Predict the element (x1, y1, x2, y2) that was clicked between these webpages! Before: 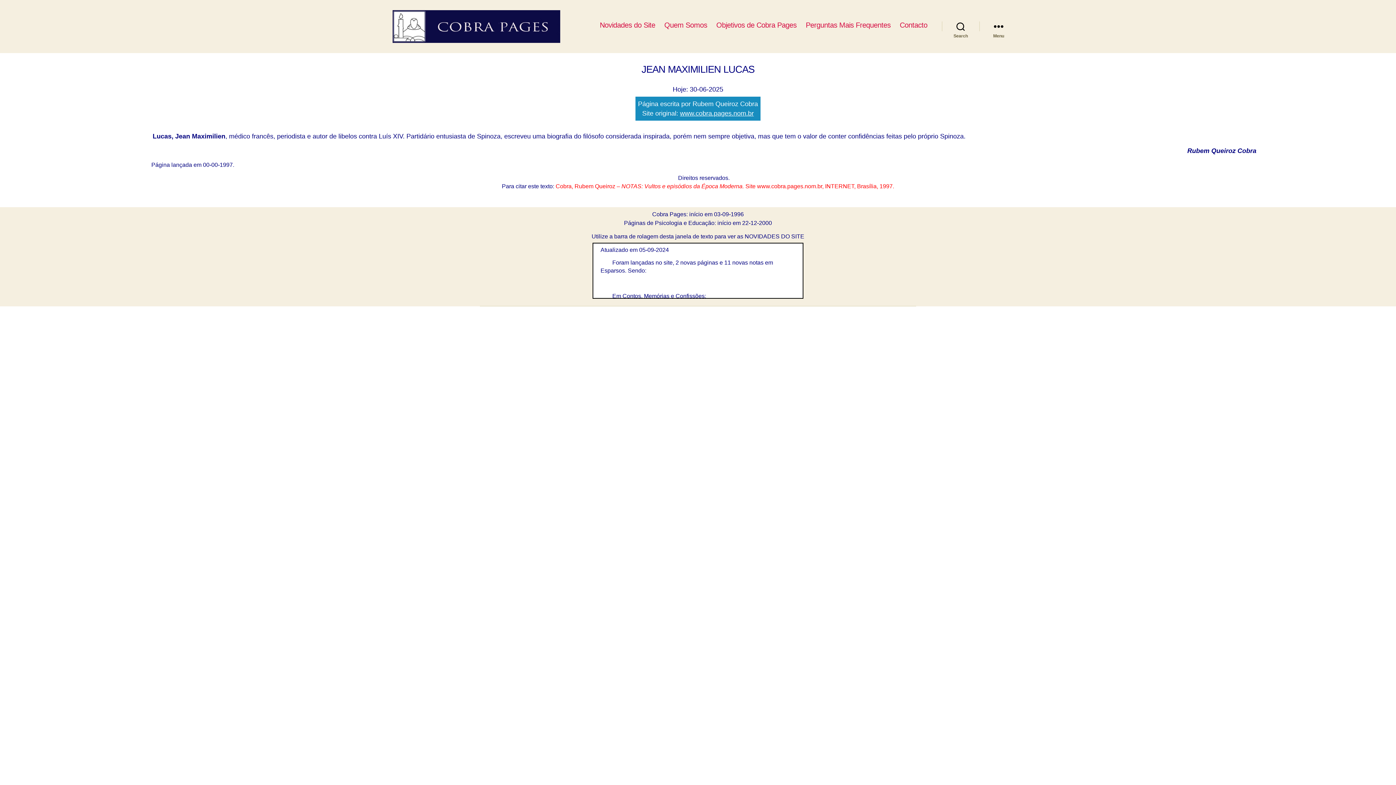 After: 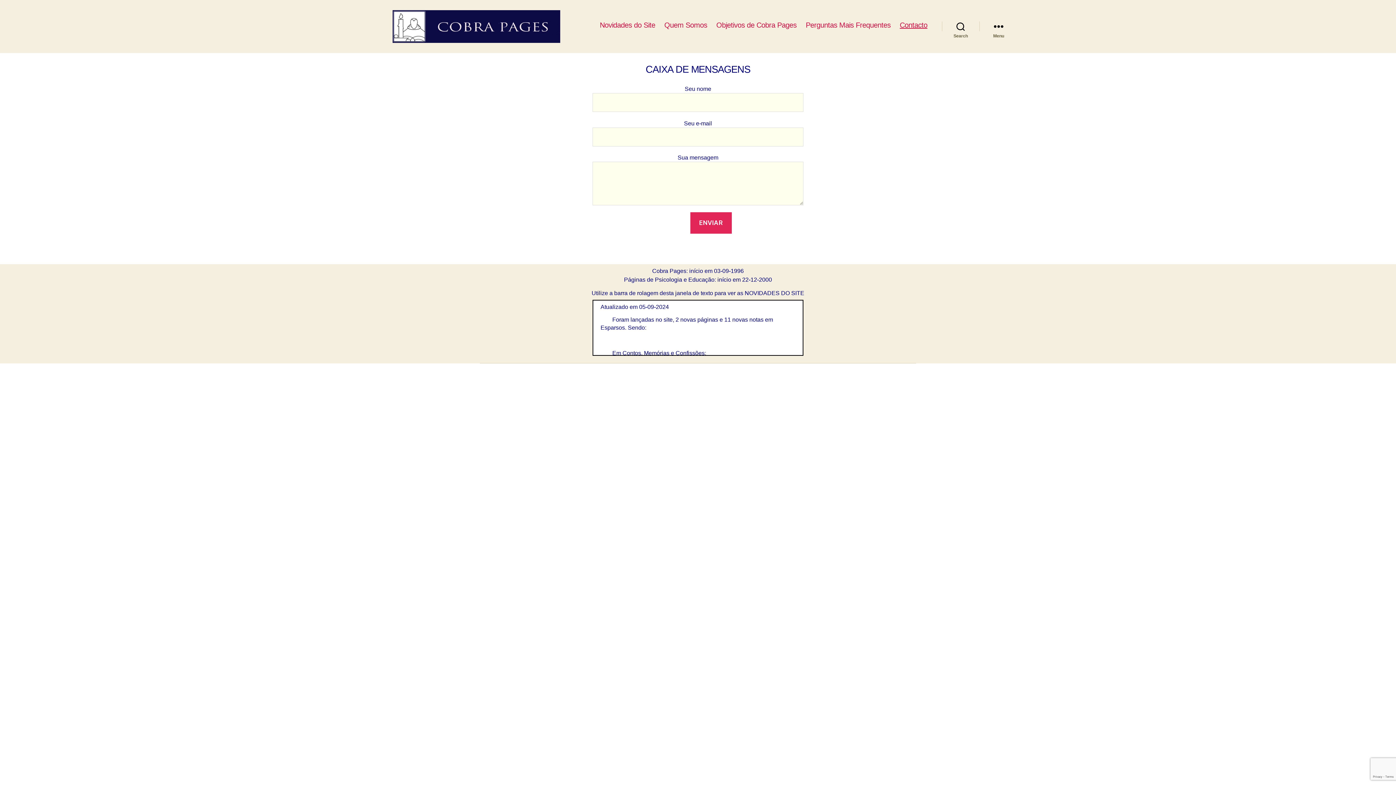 Action: label: Contacto bbox: (899, 20, 927, 29)